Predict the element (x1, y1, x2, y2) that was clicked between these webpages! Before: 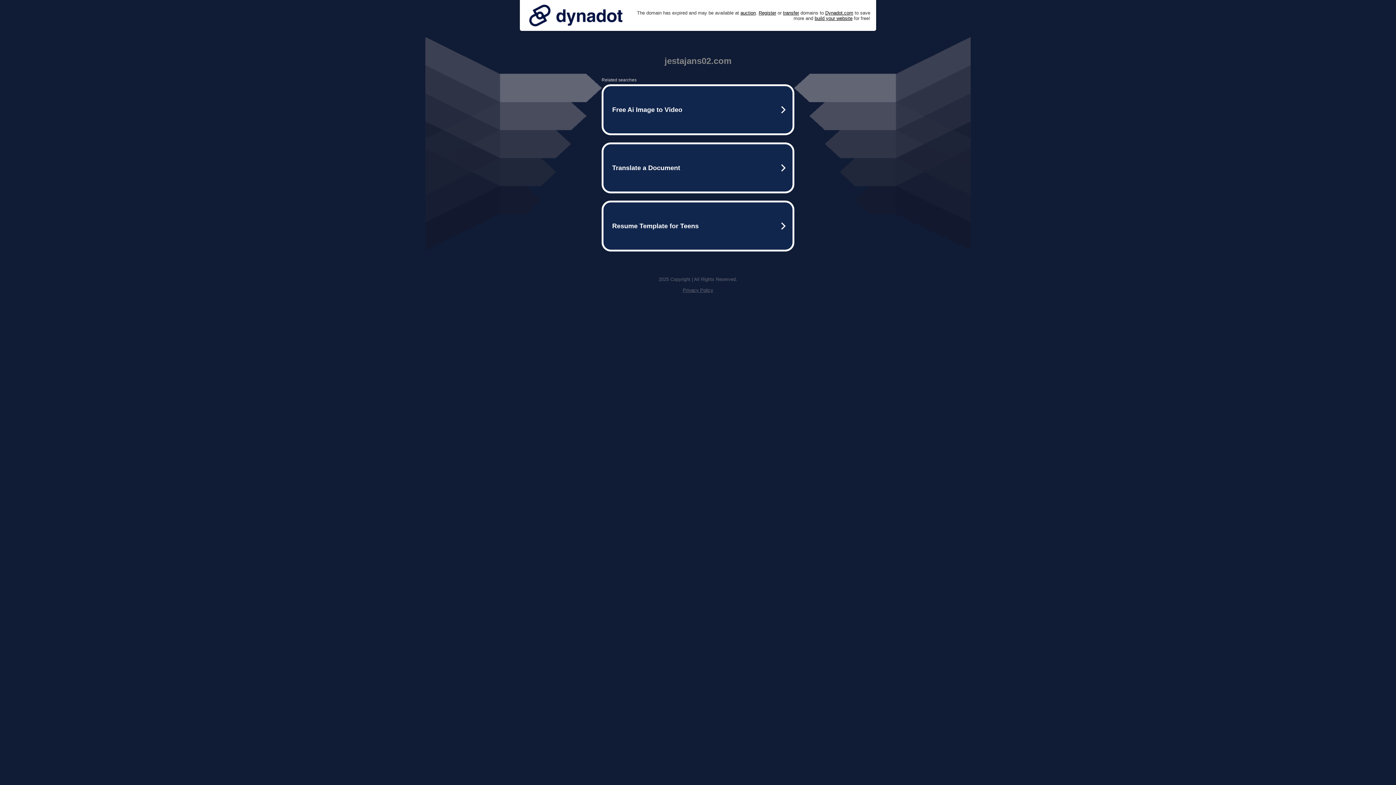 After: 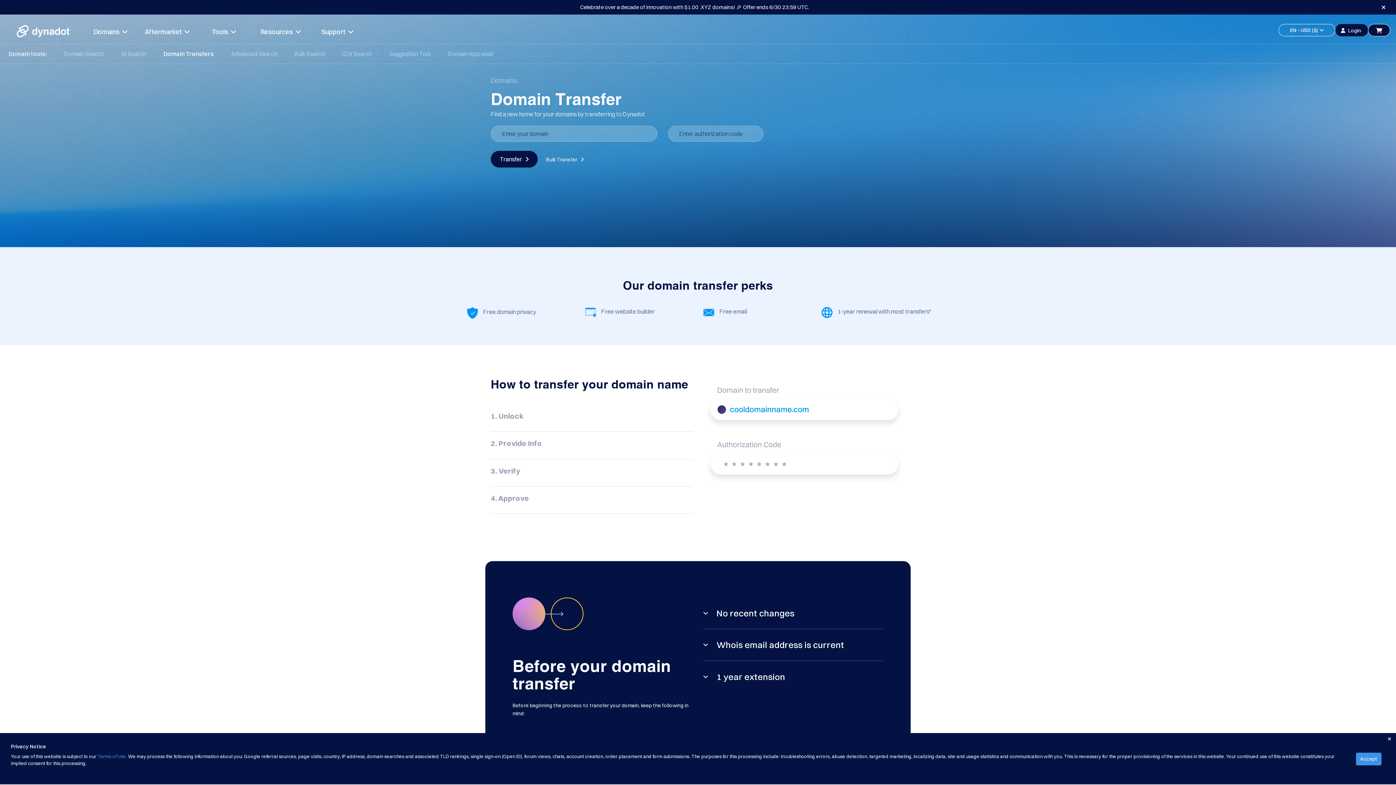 Action: bbox: (783, 10, 799, 15) label: transfer